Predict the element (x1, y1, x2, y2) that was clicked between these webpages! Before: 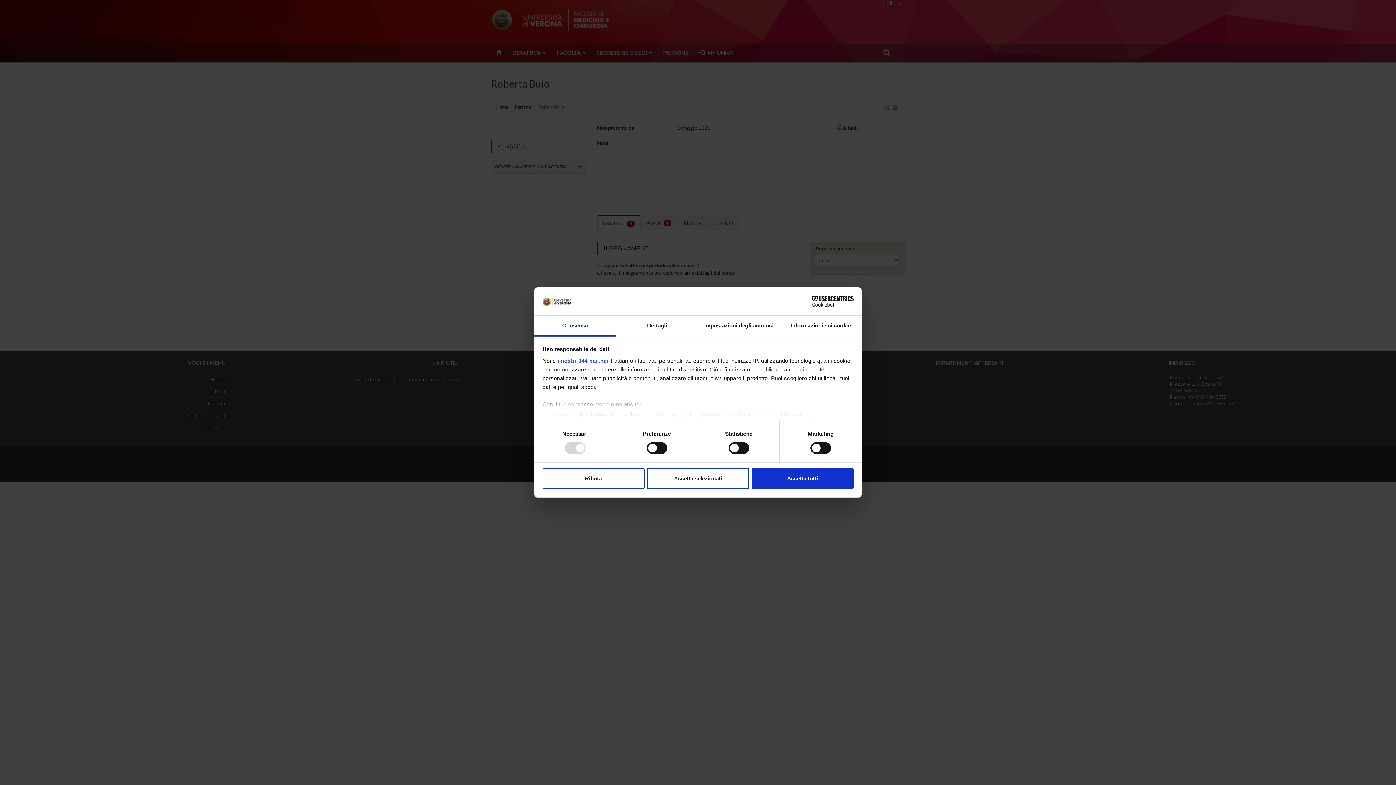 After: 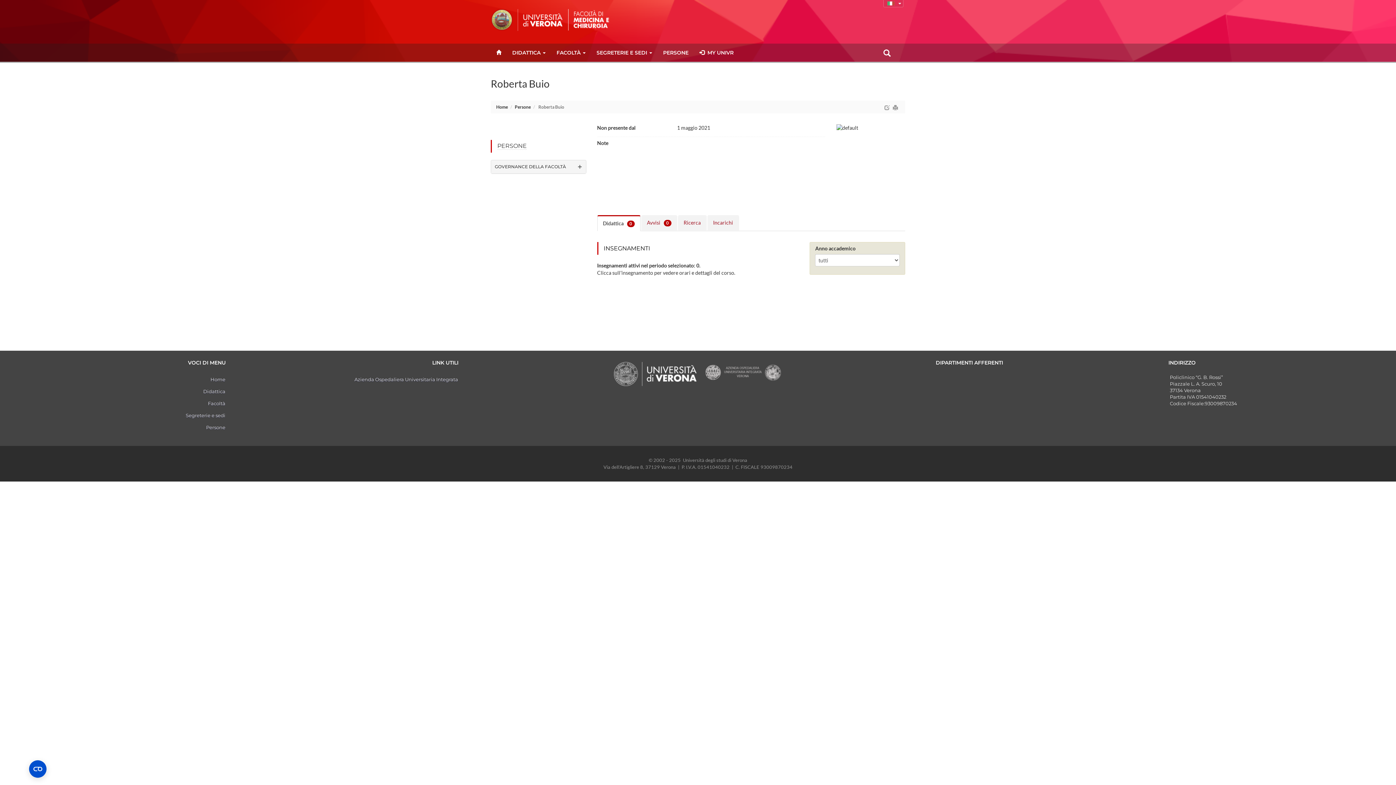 Action: label: Accetta selezionati bbox: (647, 468, 749, 489)